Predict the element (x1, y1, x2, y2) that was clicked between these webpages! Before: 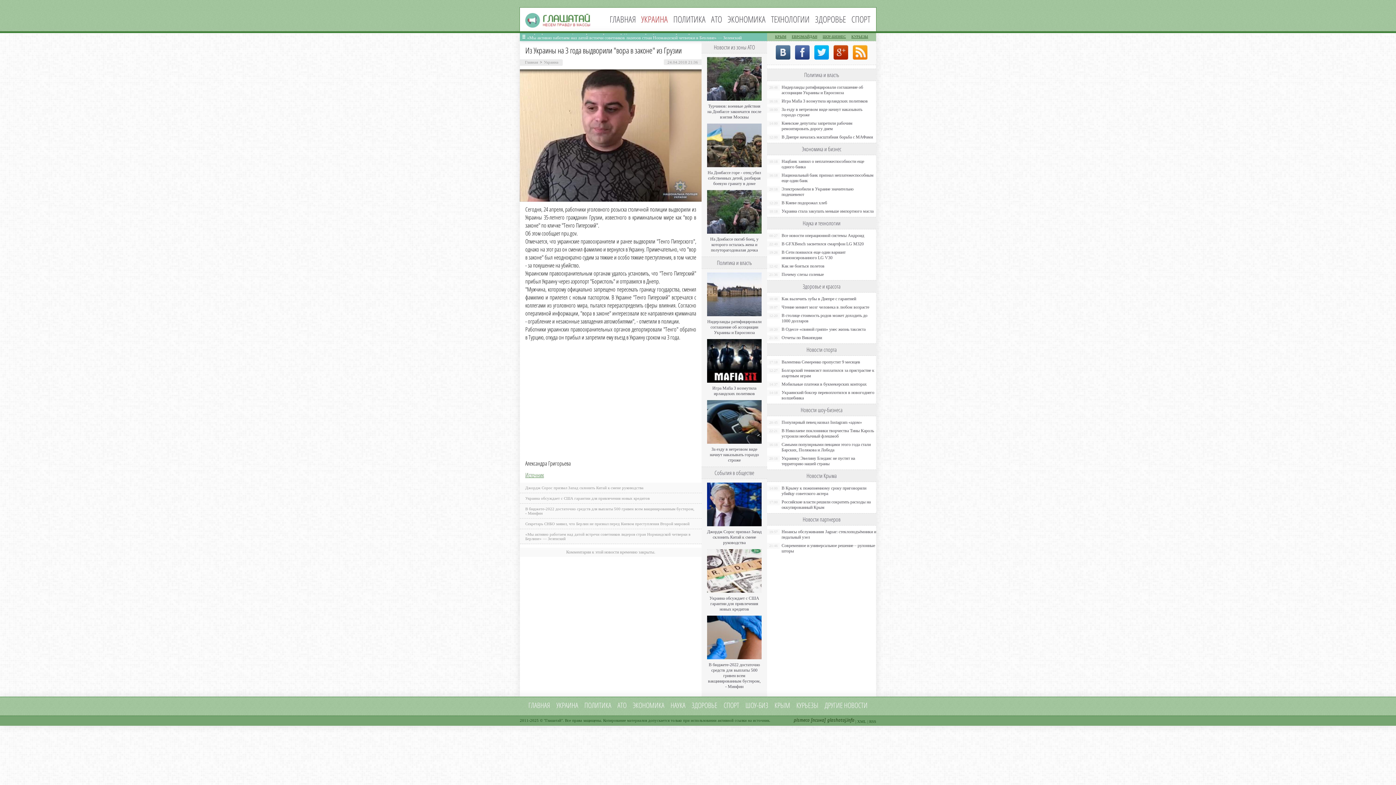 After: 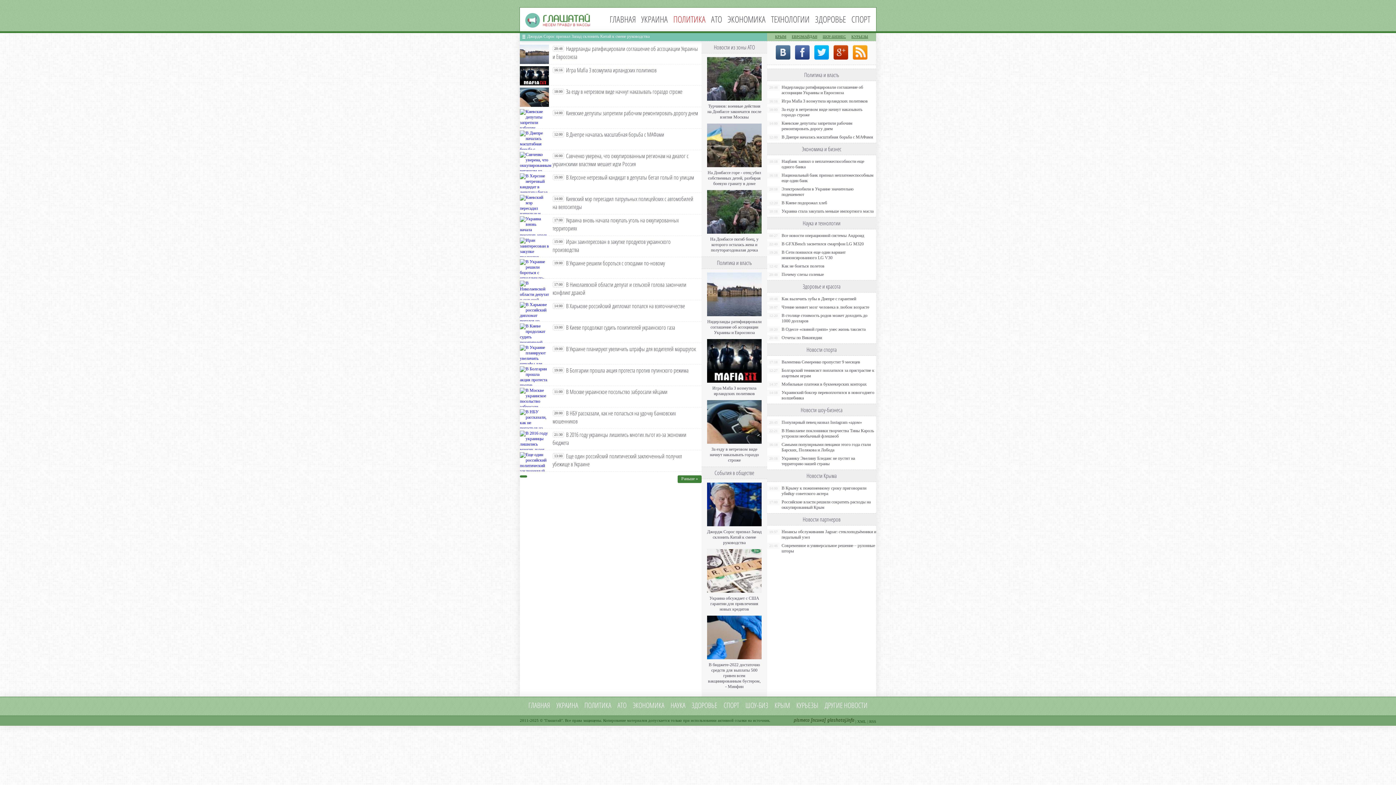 Action: bbox: (673, 13, 705, 25) label: ПОЛИТИКА